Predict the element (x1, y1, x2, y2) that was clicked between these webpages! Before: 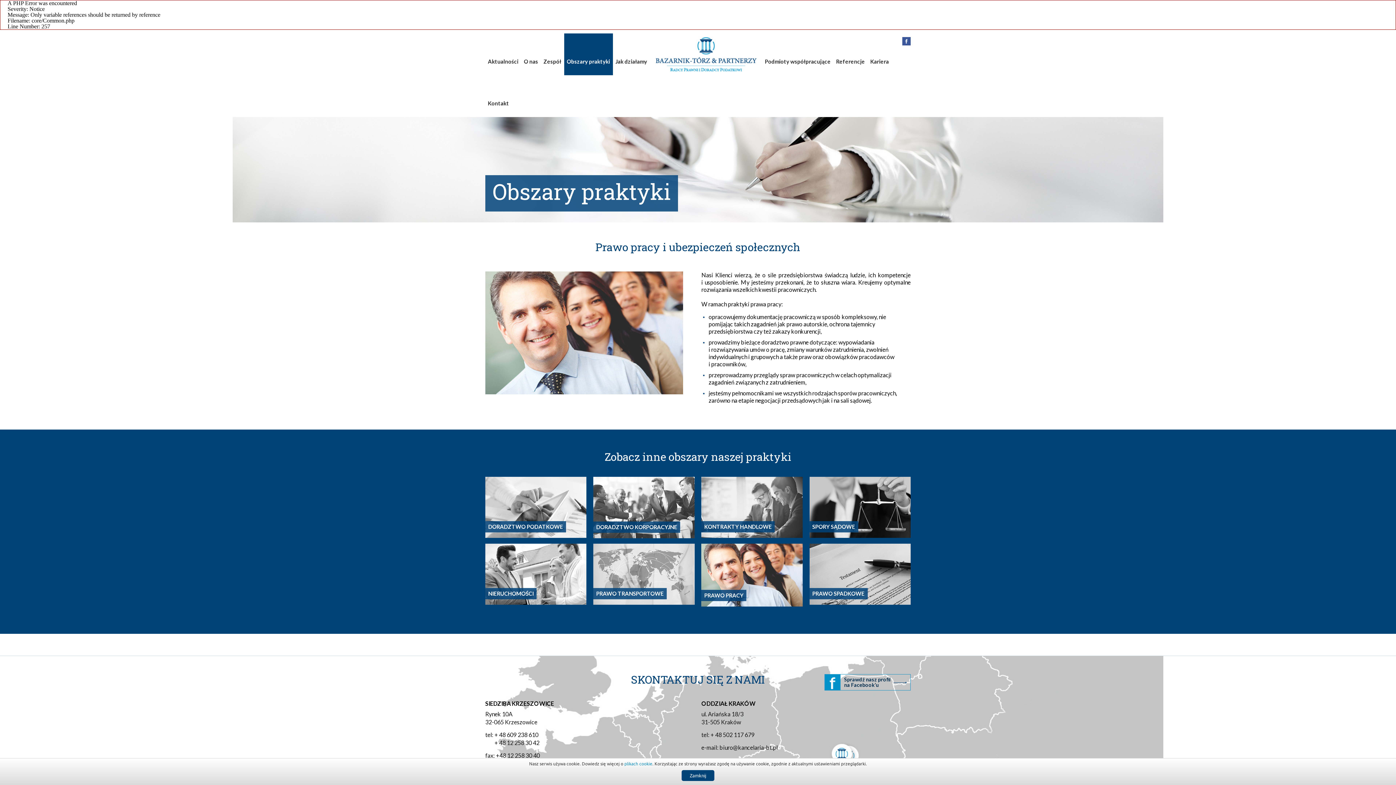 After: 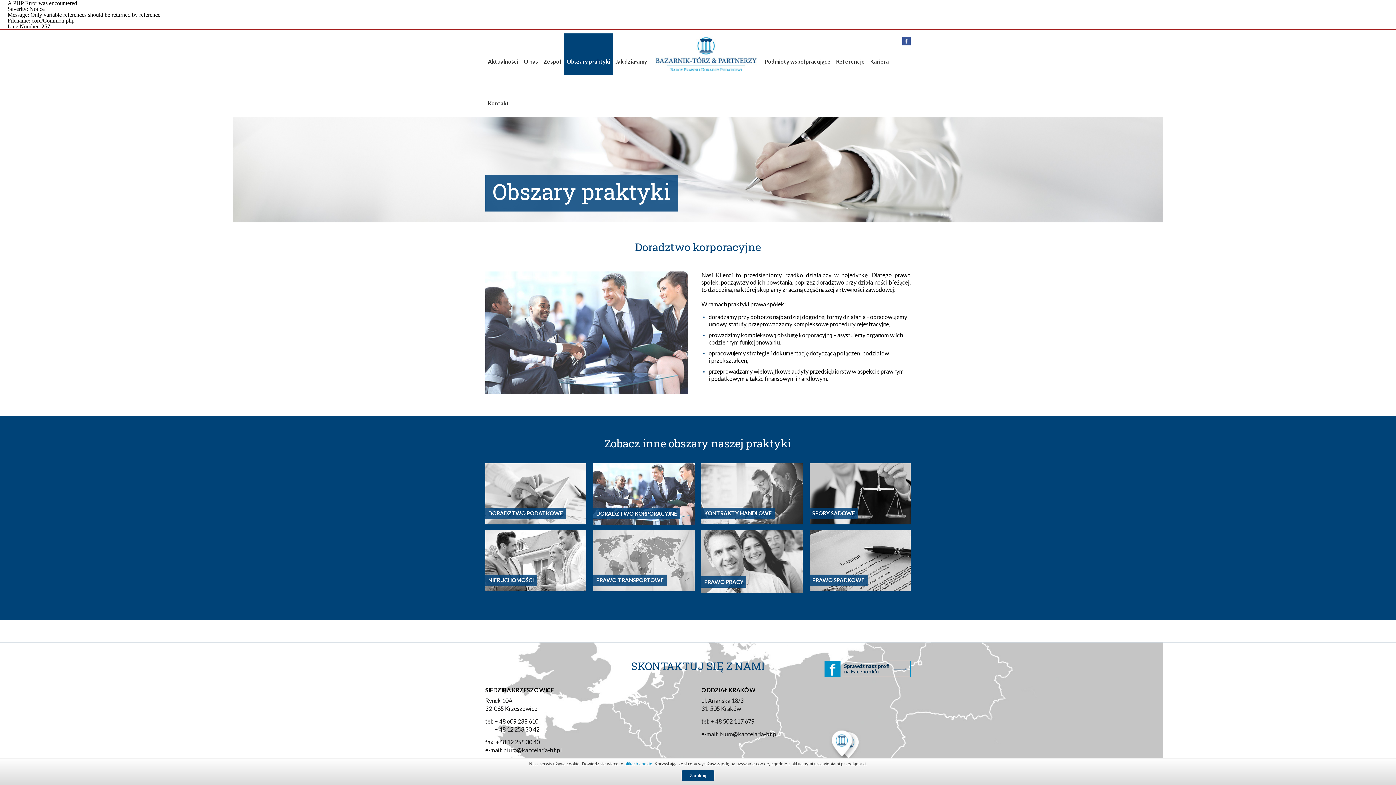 Action: label: DORADZTWO KORPORACYJNE bbox: (593, 477, 694, 538)